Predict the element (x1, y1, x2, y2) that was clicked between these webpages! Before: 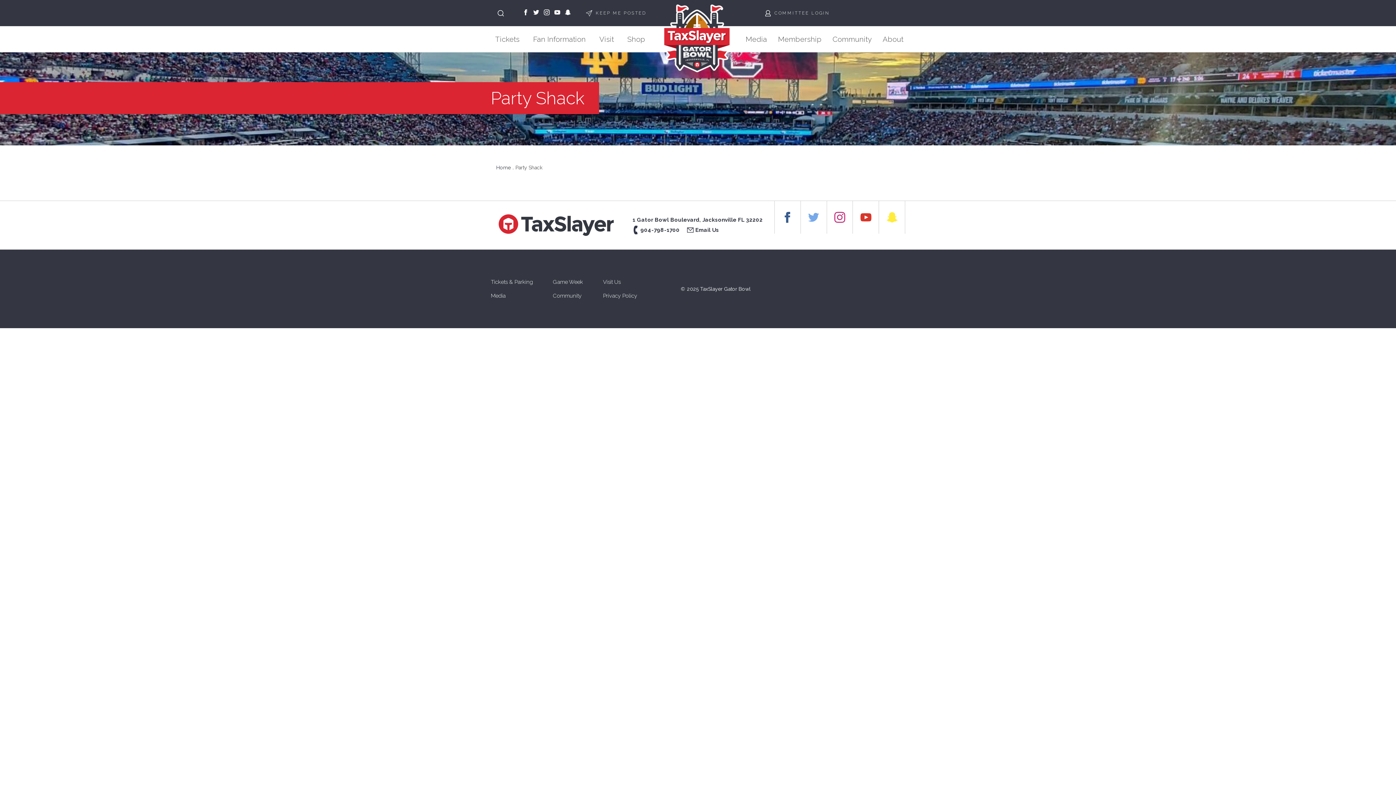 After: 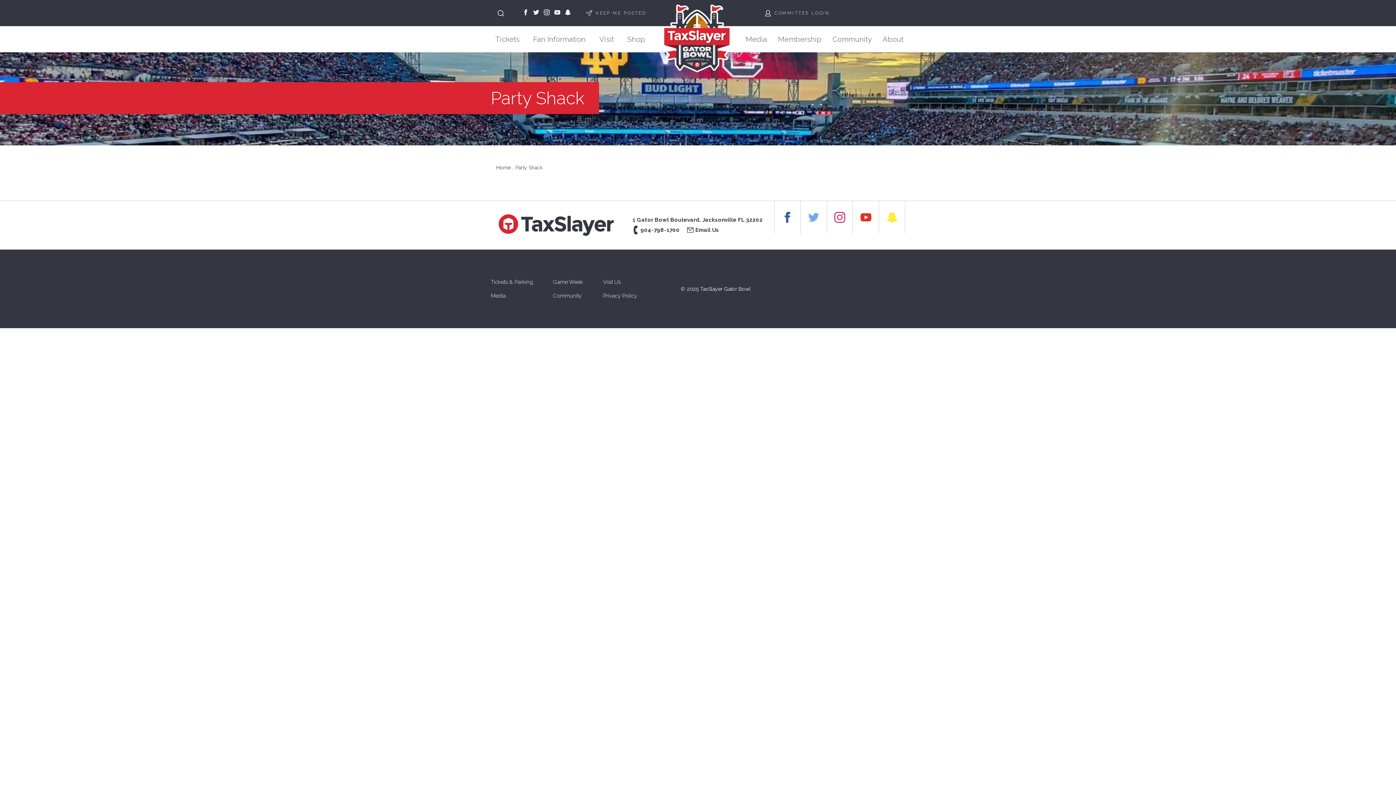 Action: bbox: (740, 10, 855, 16) label: COMMITTEE LOGIN